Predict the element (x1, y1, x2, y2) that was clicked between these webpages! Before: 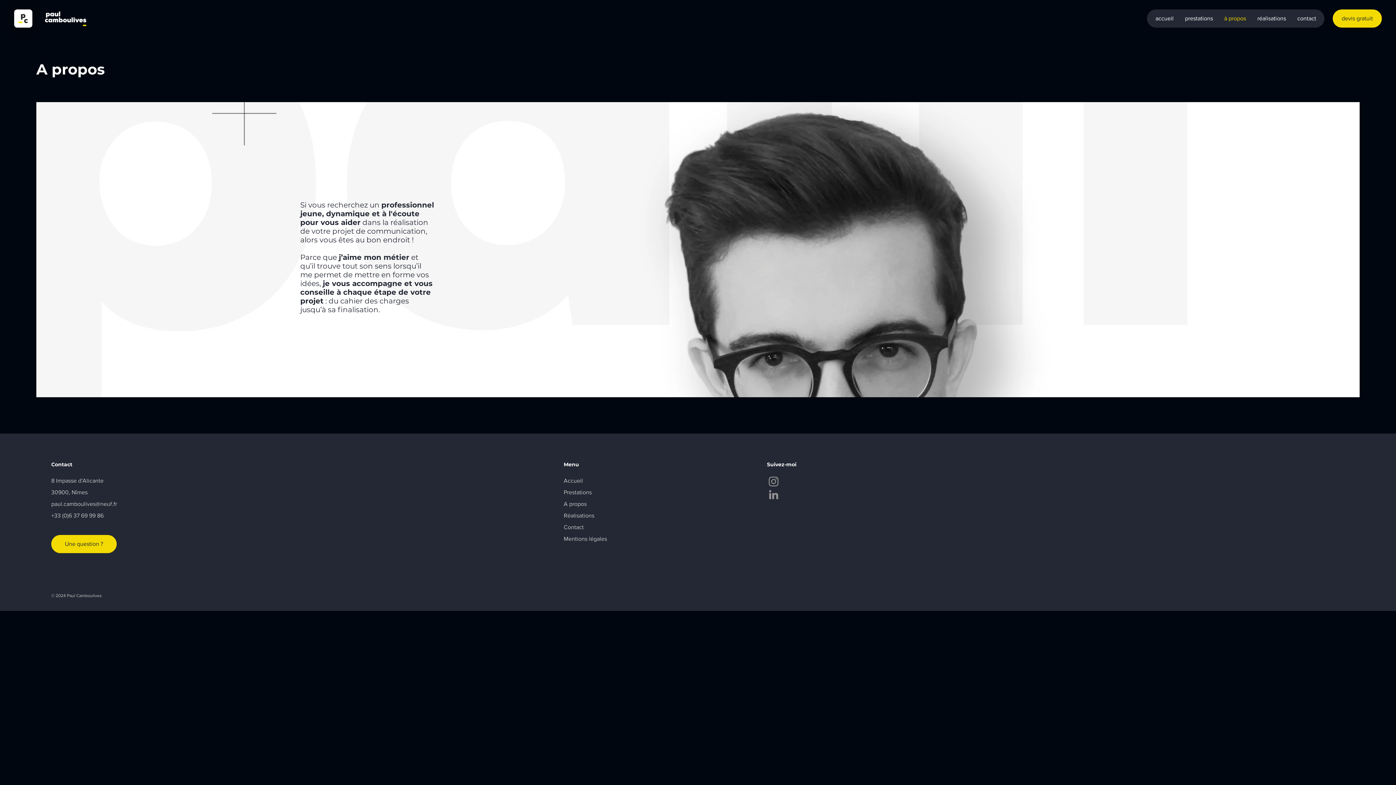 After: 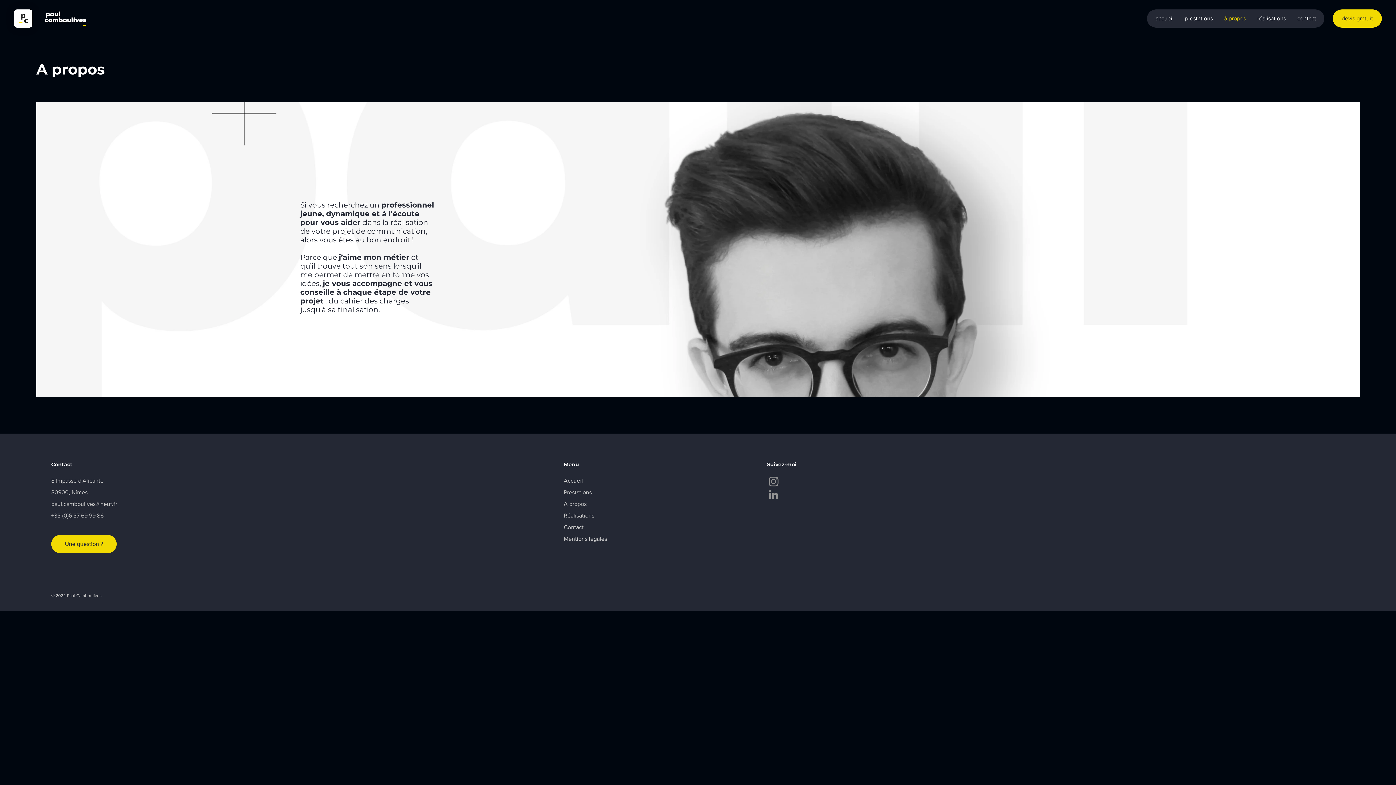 Action: label: Icône Instagram gris bbox: (767, 475, 780, 488)